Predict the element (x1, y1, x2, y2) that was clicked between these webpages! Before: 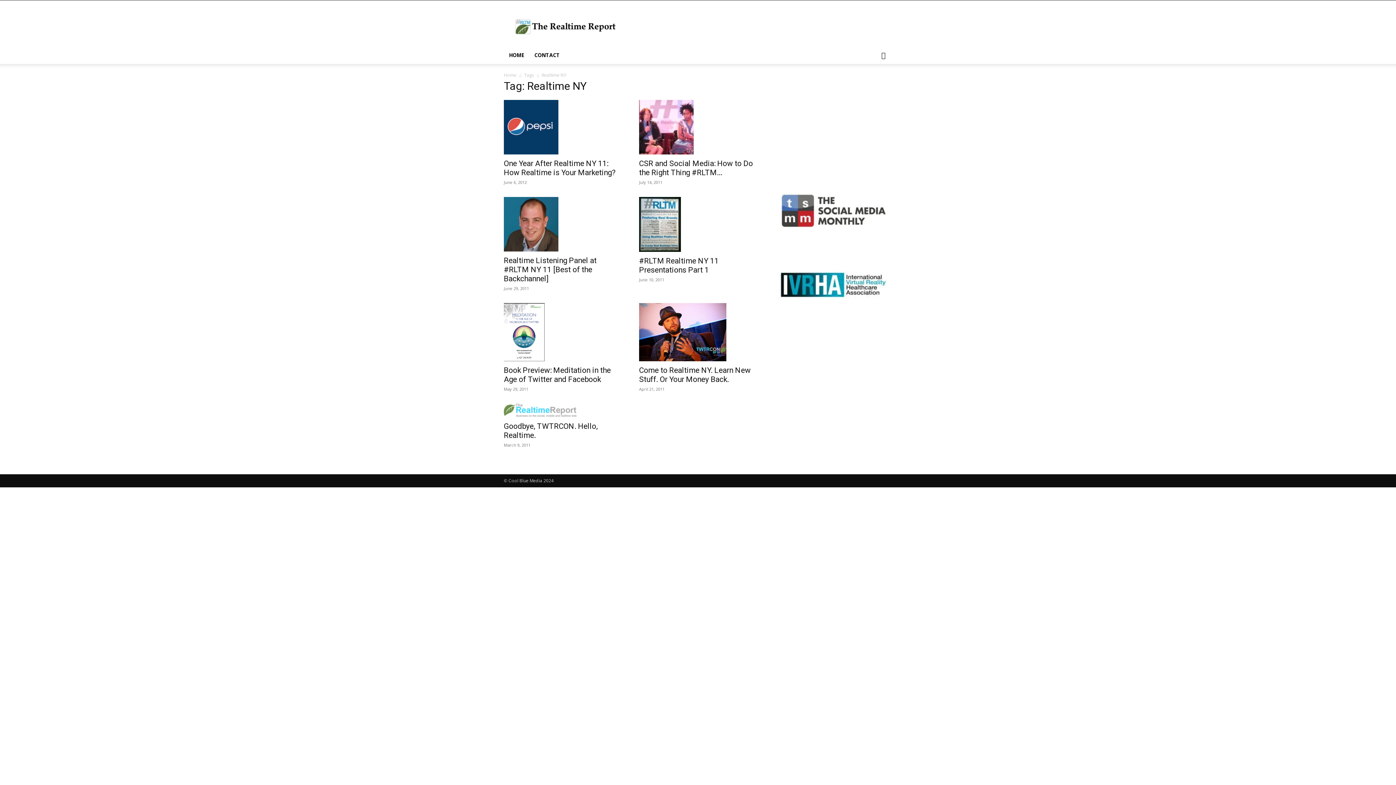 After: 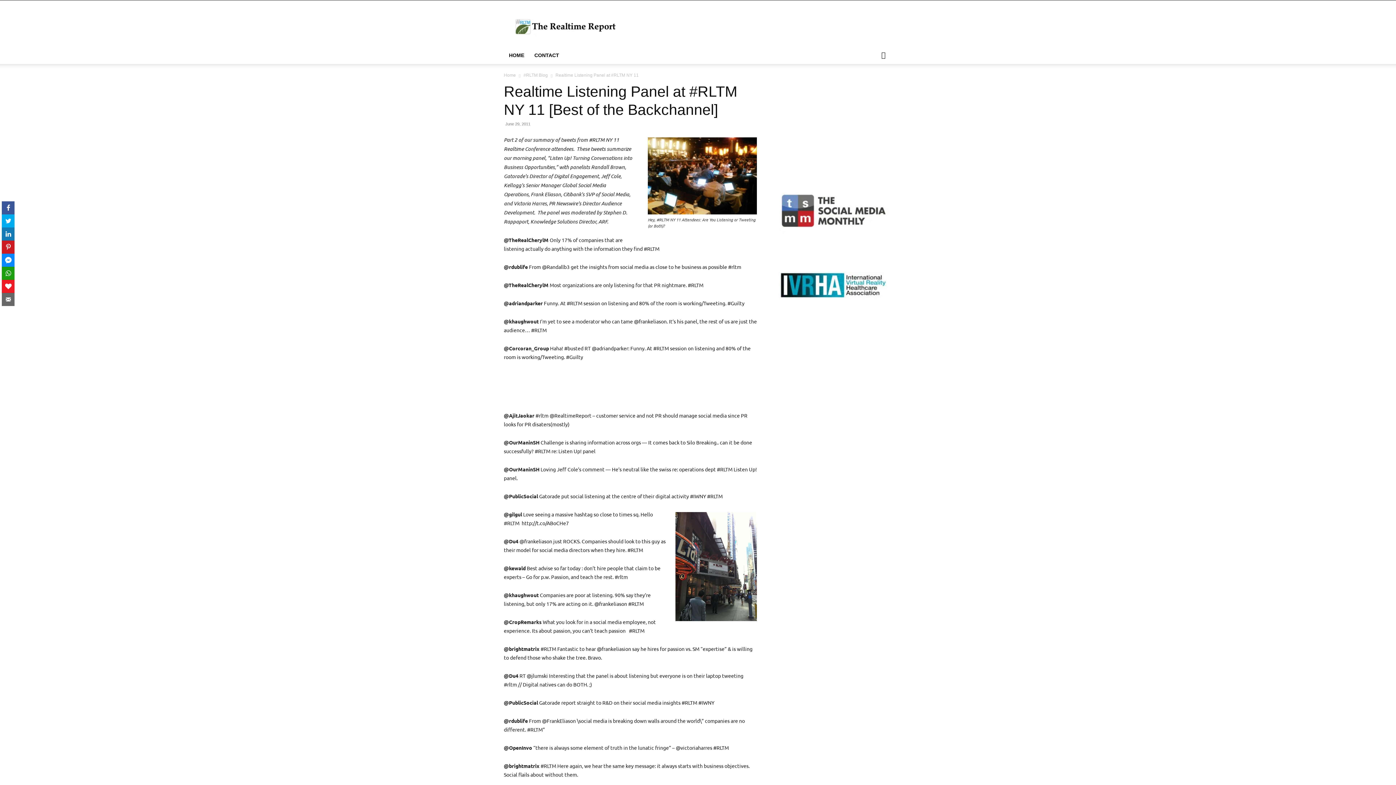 Action: bbox: (504, 197, 621, 251)